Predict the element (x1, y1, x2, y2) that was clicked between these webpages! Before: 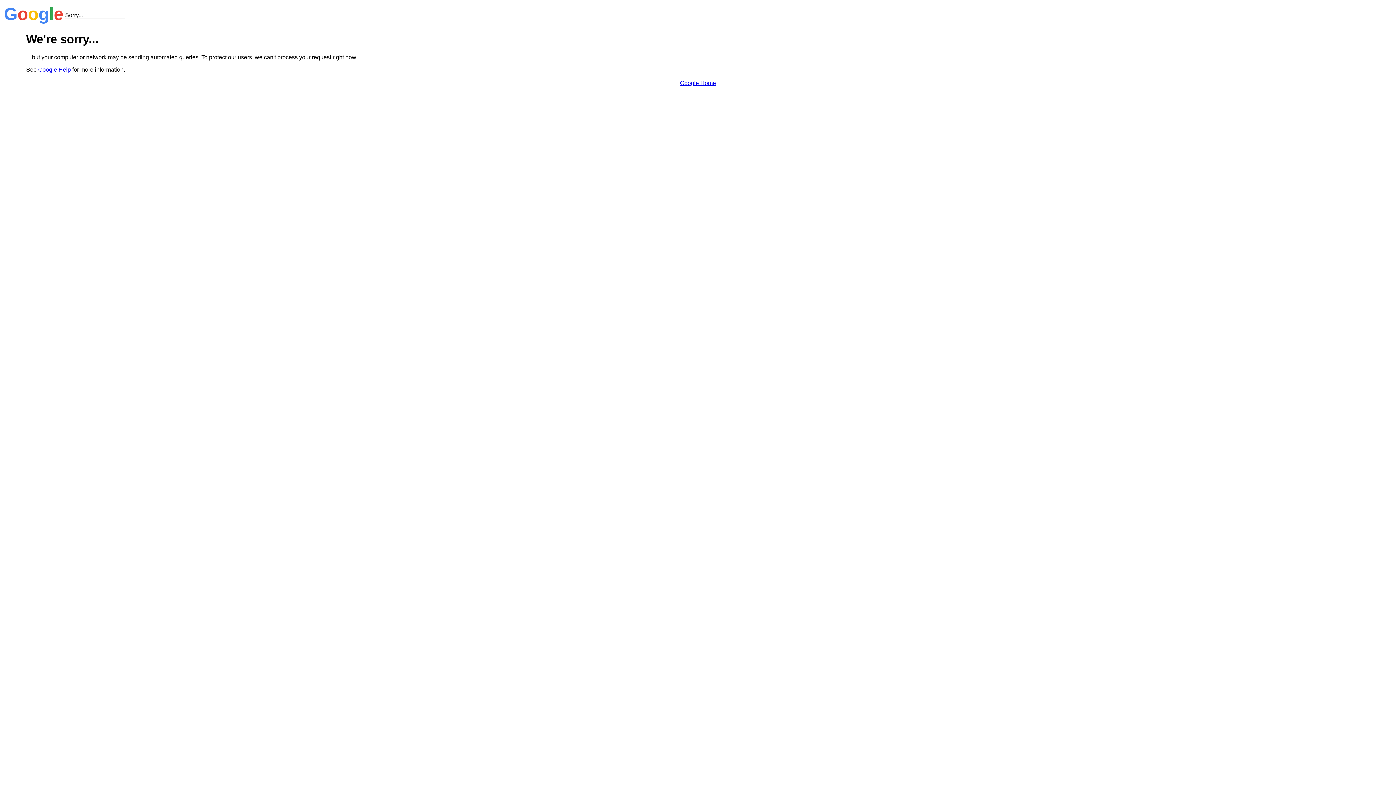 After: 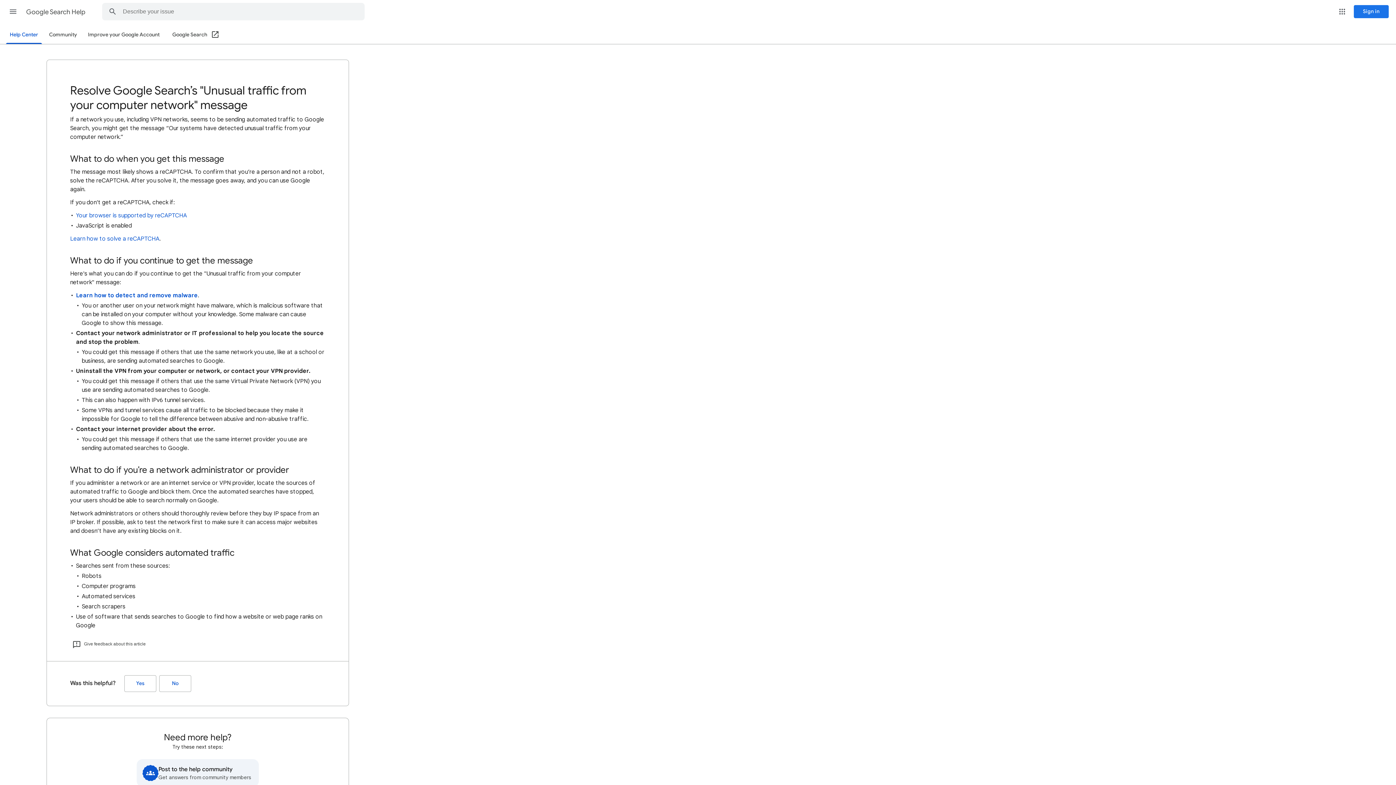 Action: bbox: (38, 66, 70, 72) label: Google Help